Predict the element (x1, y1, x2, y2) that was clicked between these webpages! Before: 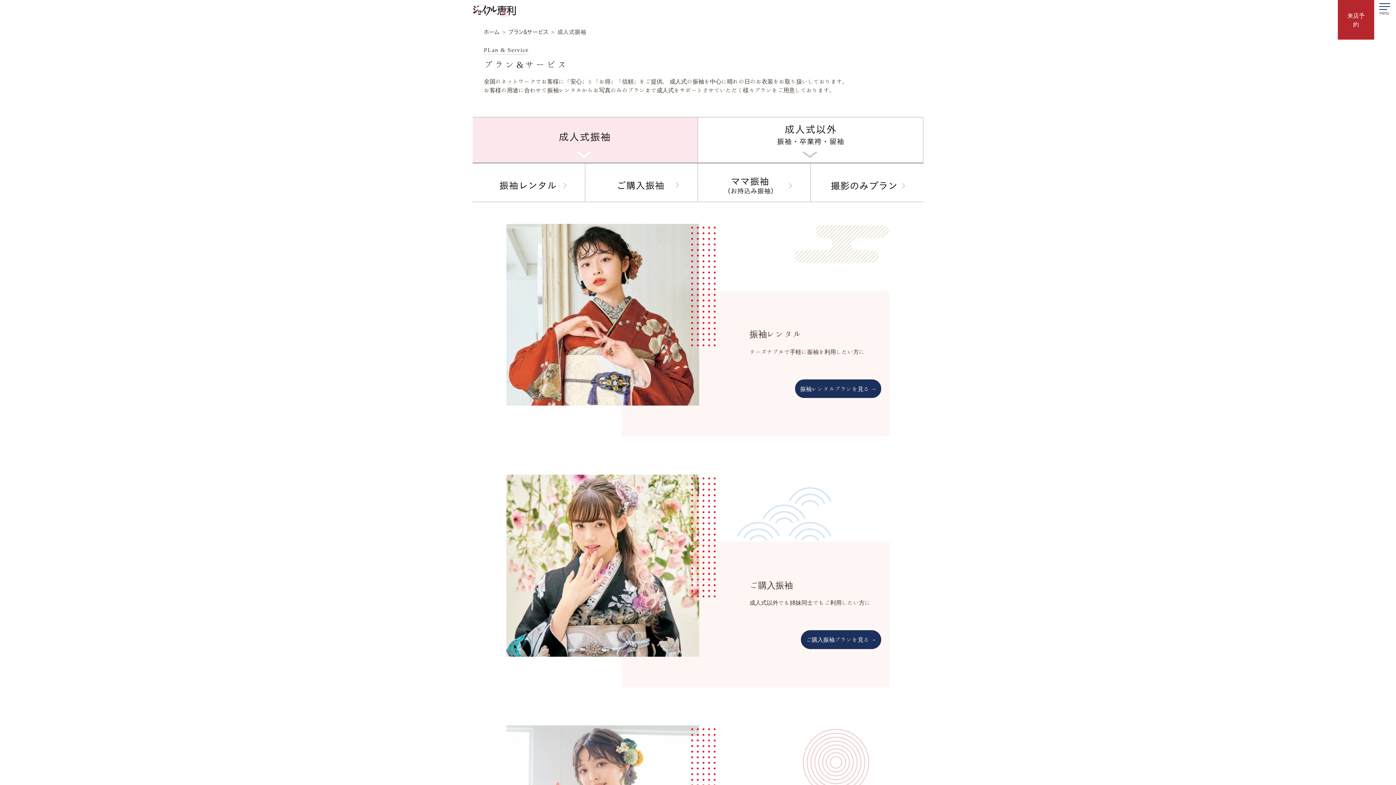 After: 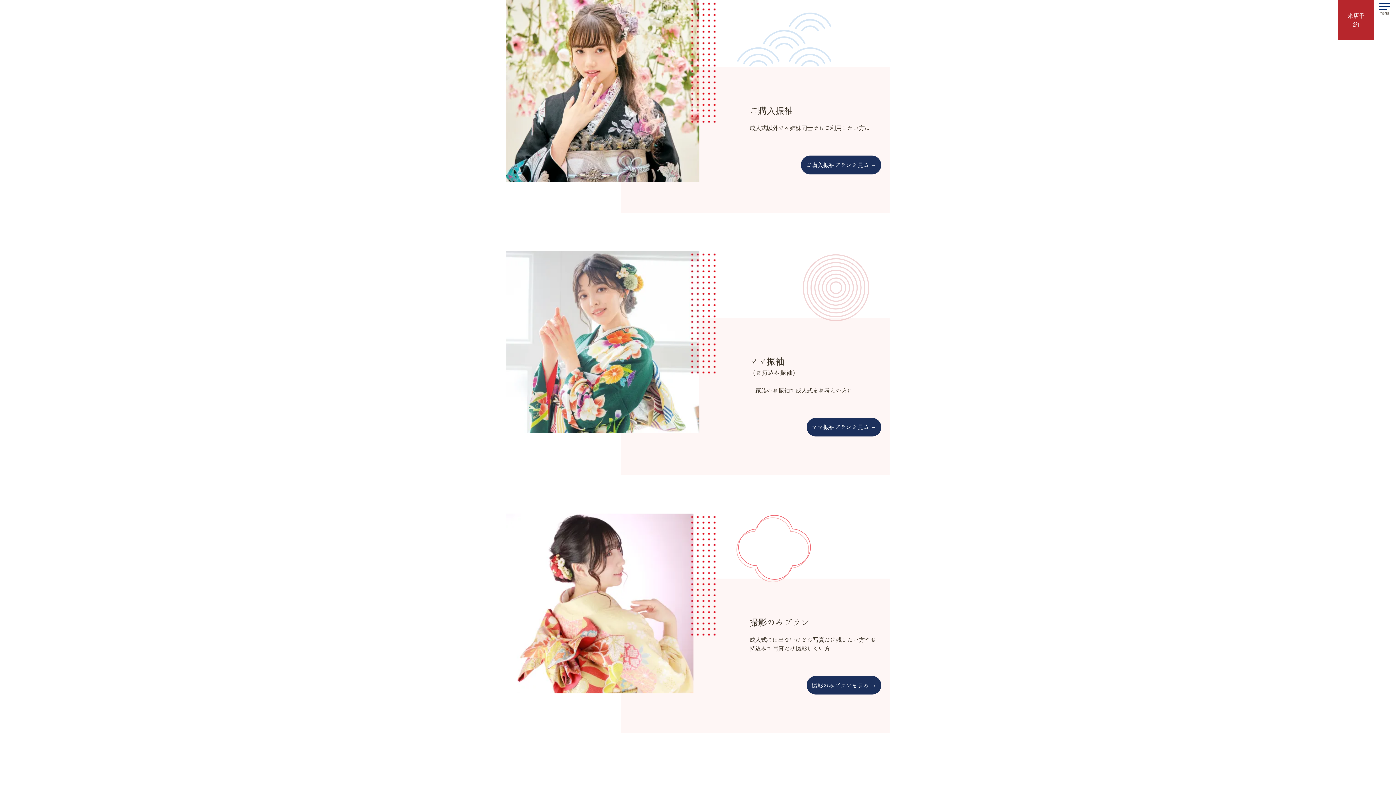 Action: bbox: (603, 194, 679, 200)